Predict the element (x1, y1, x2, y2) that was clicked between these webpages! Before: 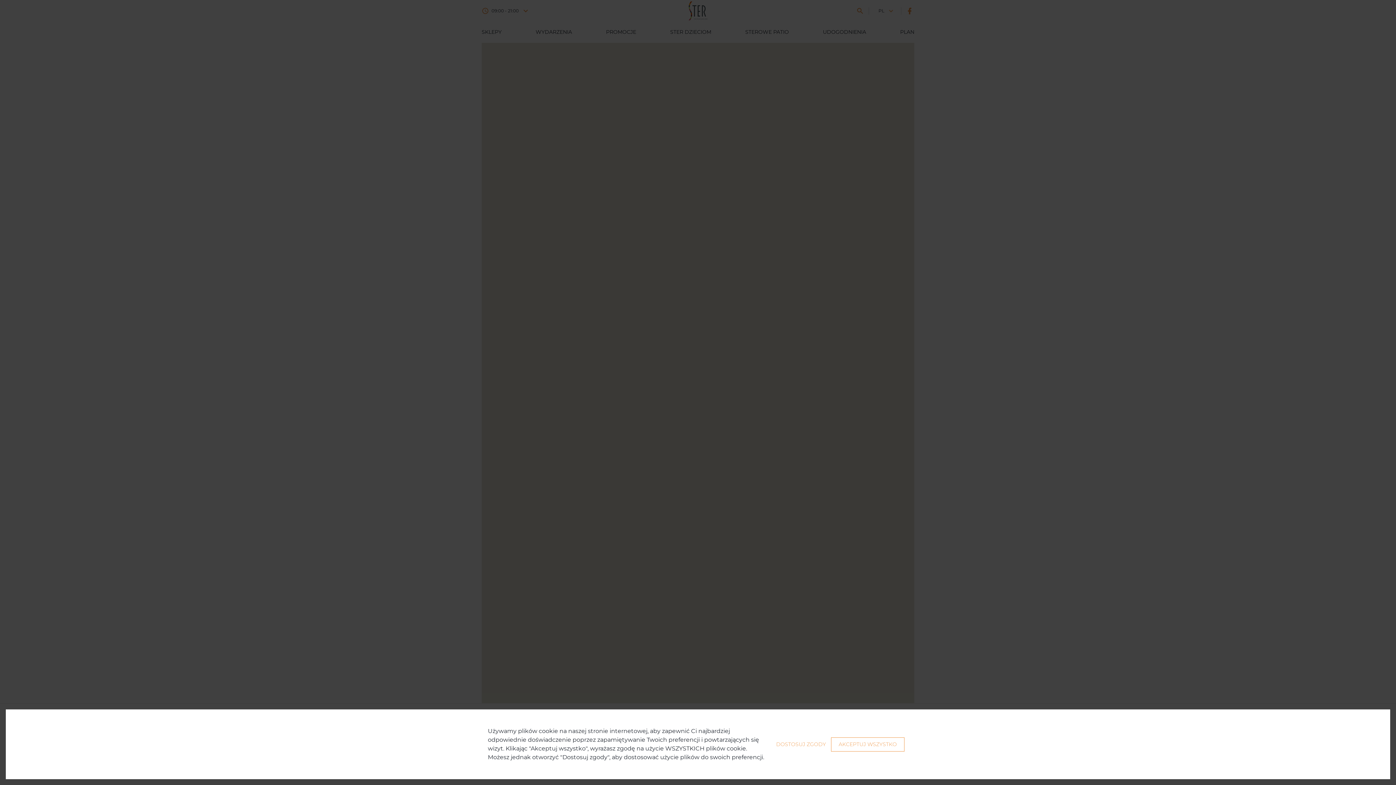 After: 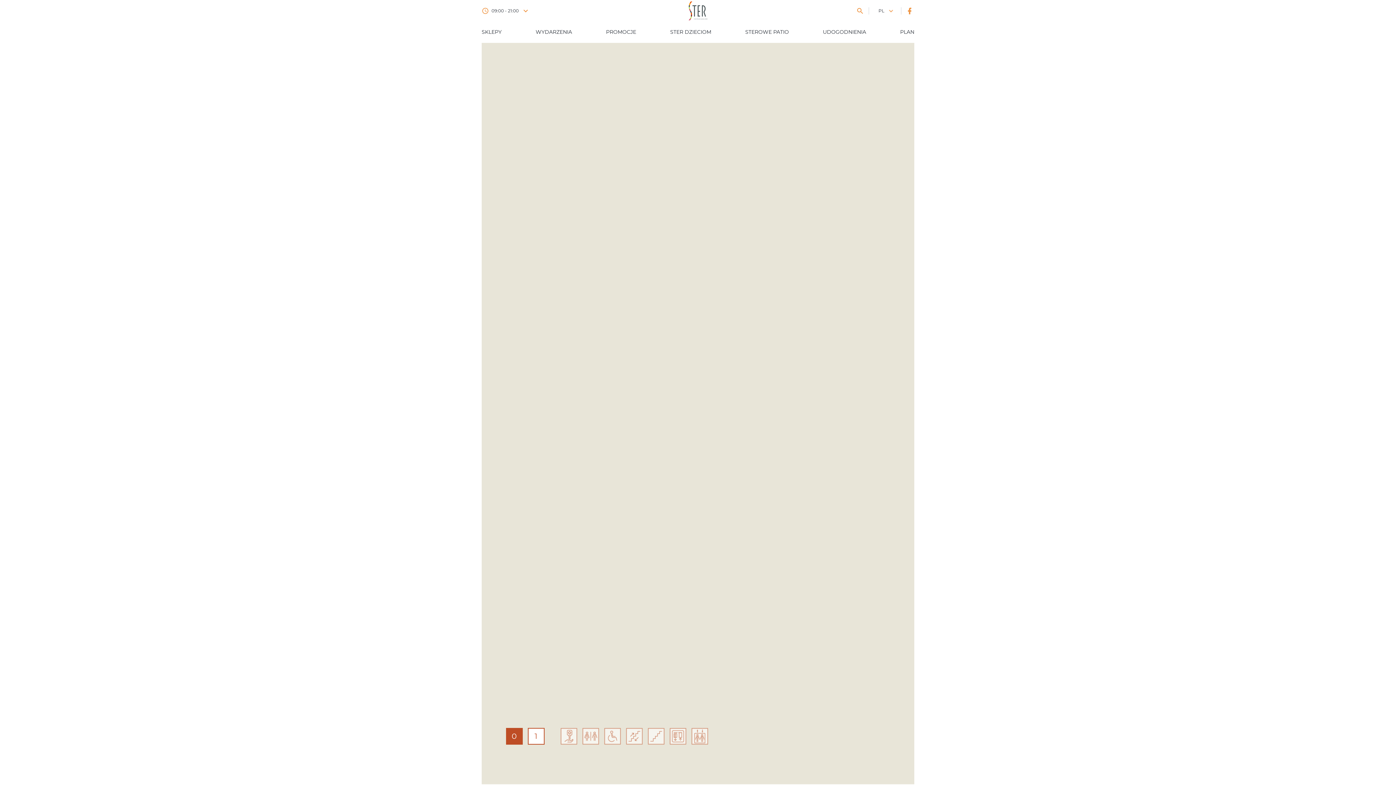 Action: bbox: (831, 737, 904, 751) label: AKCEPTUJ WSZYSTKO